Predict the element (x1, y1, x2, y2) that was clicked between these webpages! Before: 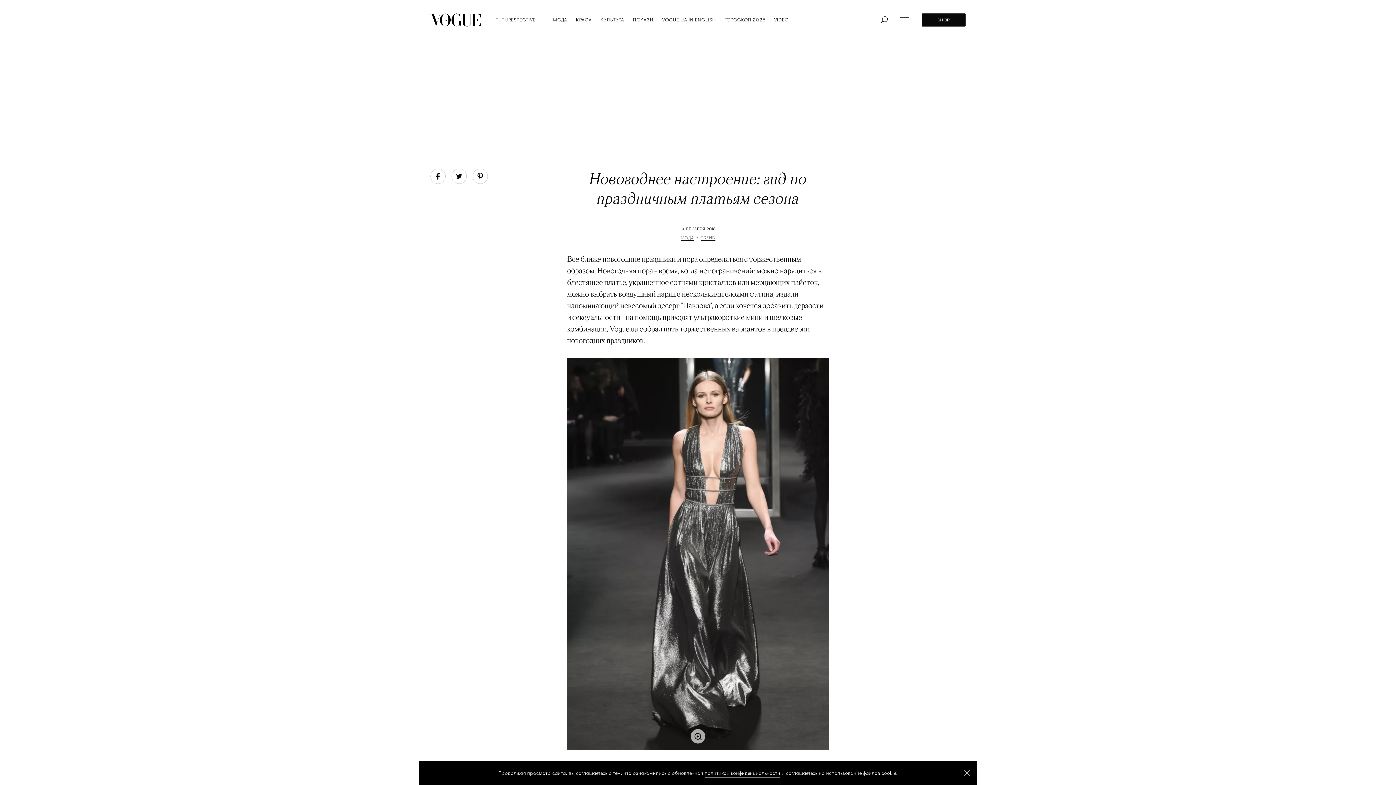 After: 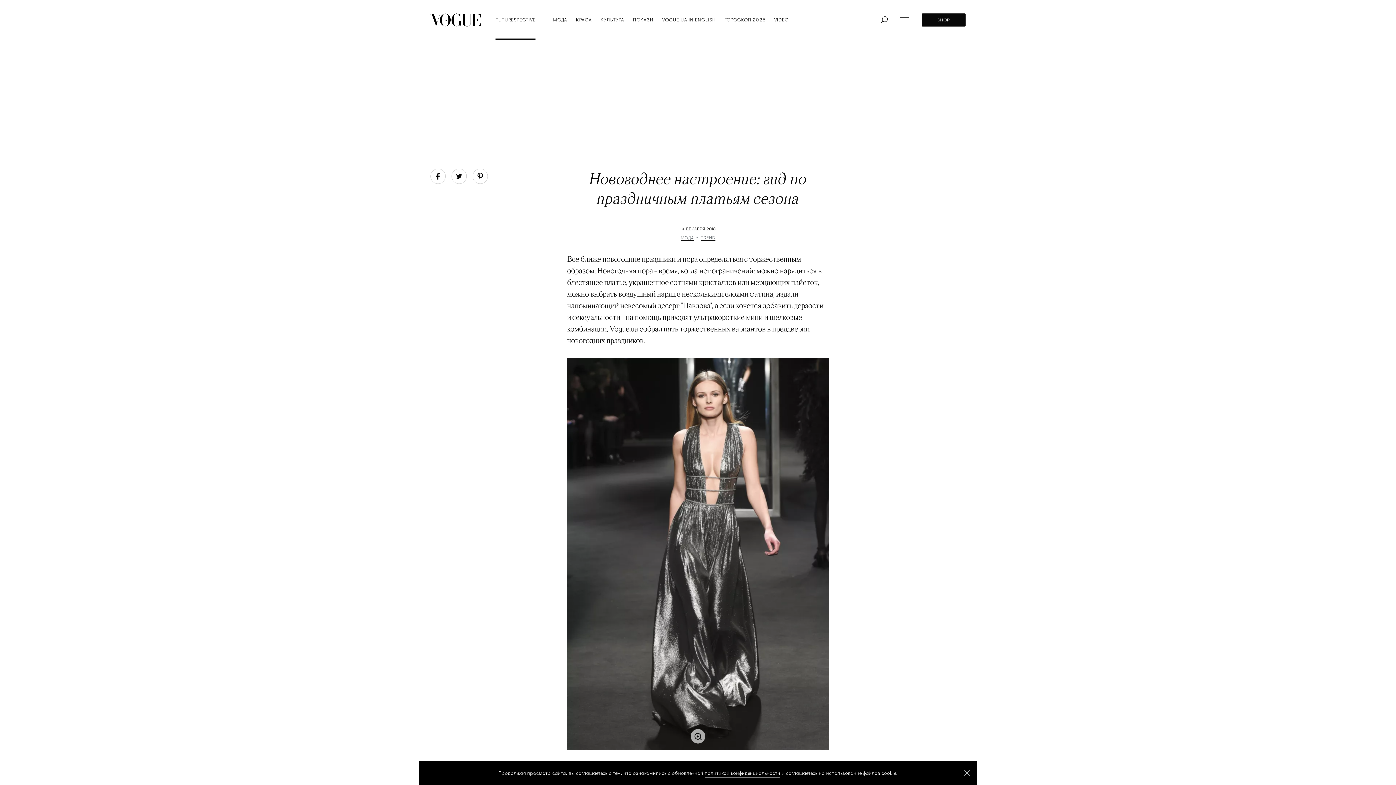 Action: label: FUTURESPECTIVE bbox: (495, 0, 535, 39)